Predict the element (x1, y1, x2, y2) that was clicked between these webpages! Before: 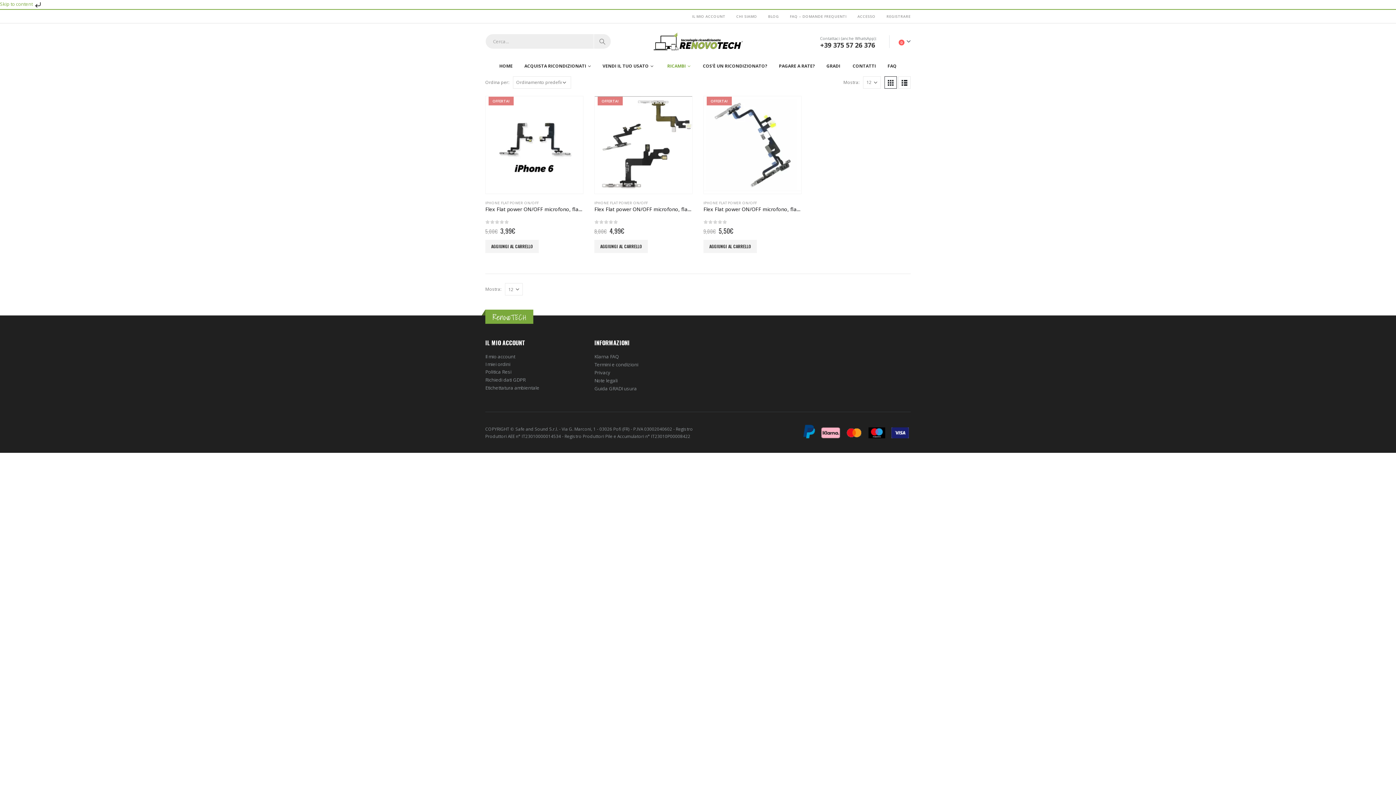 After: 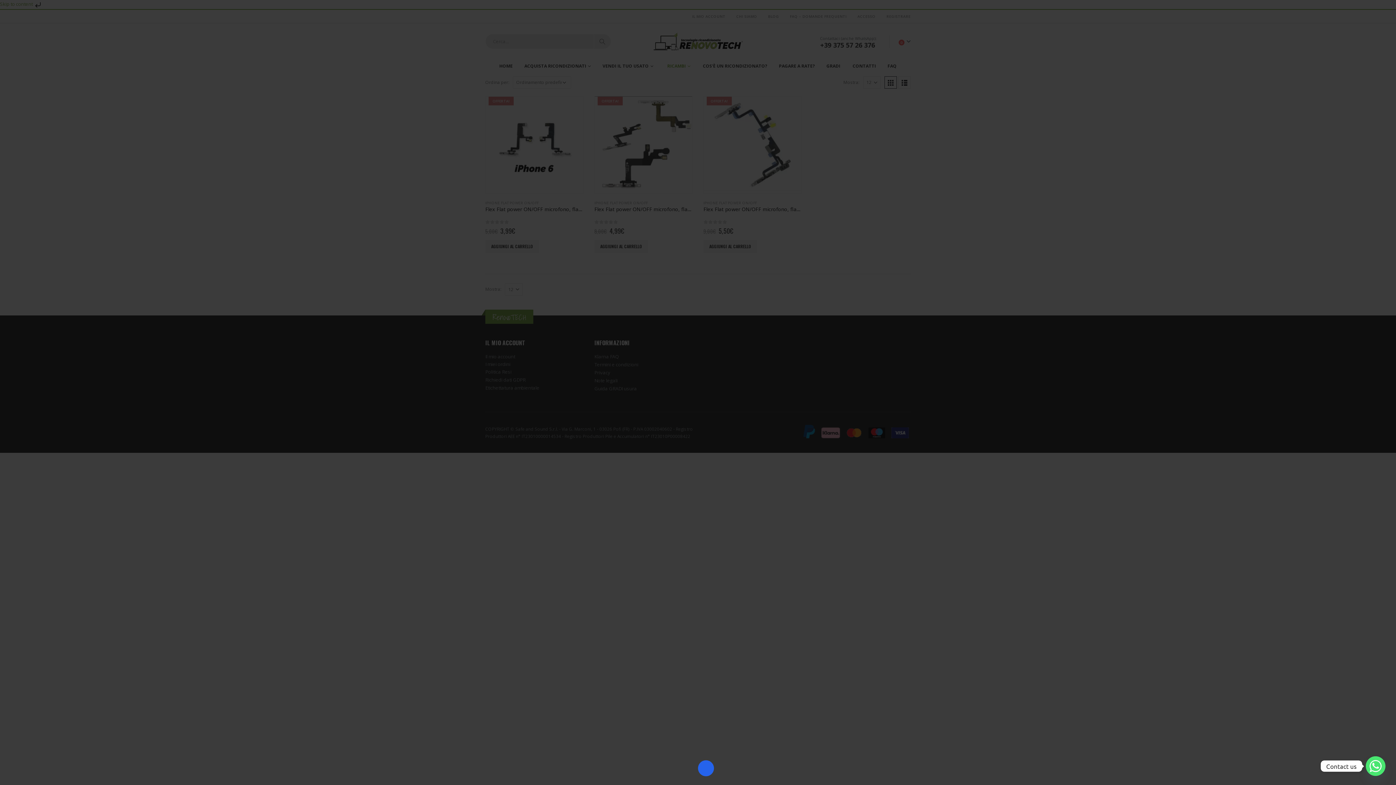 Action: bbox: (852, 9, 881, 22) label: ACCESSO